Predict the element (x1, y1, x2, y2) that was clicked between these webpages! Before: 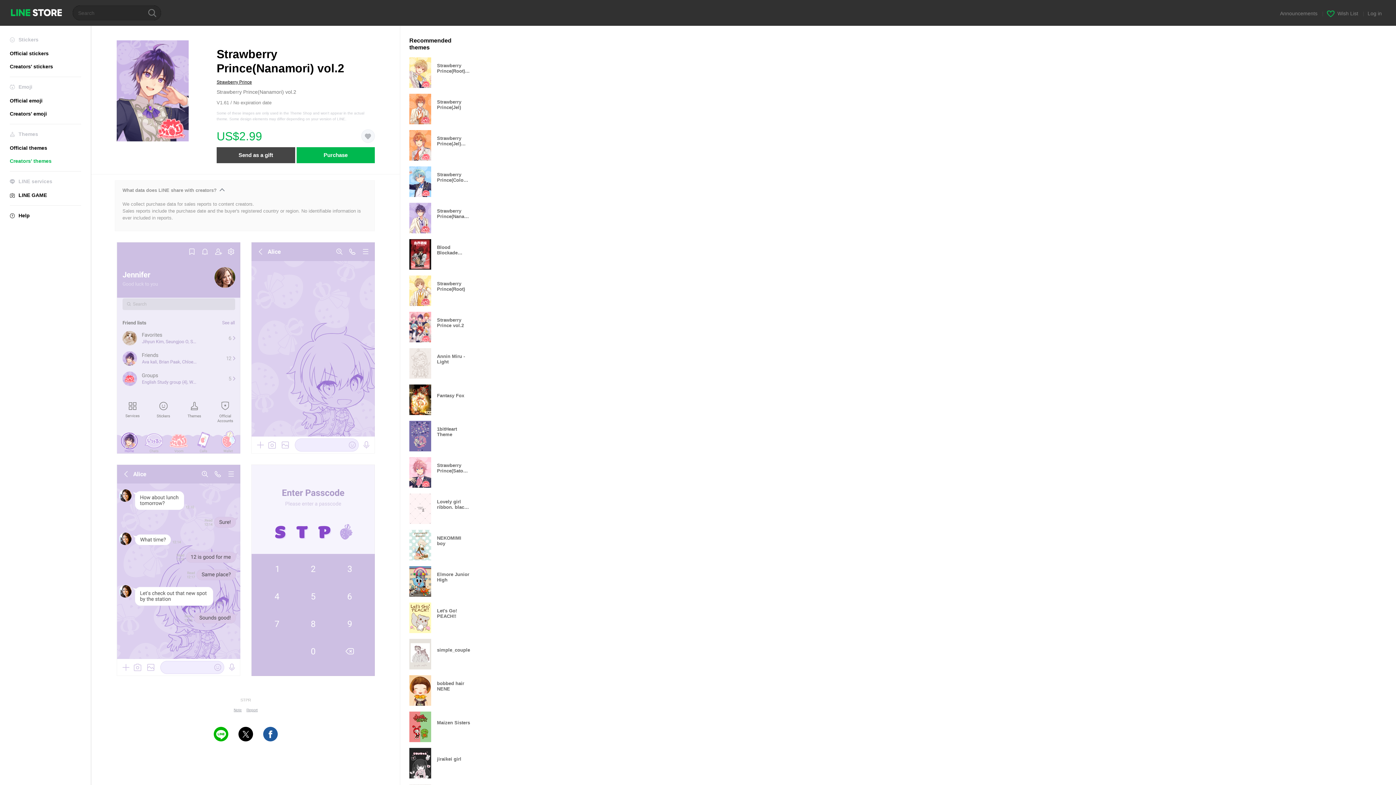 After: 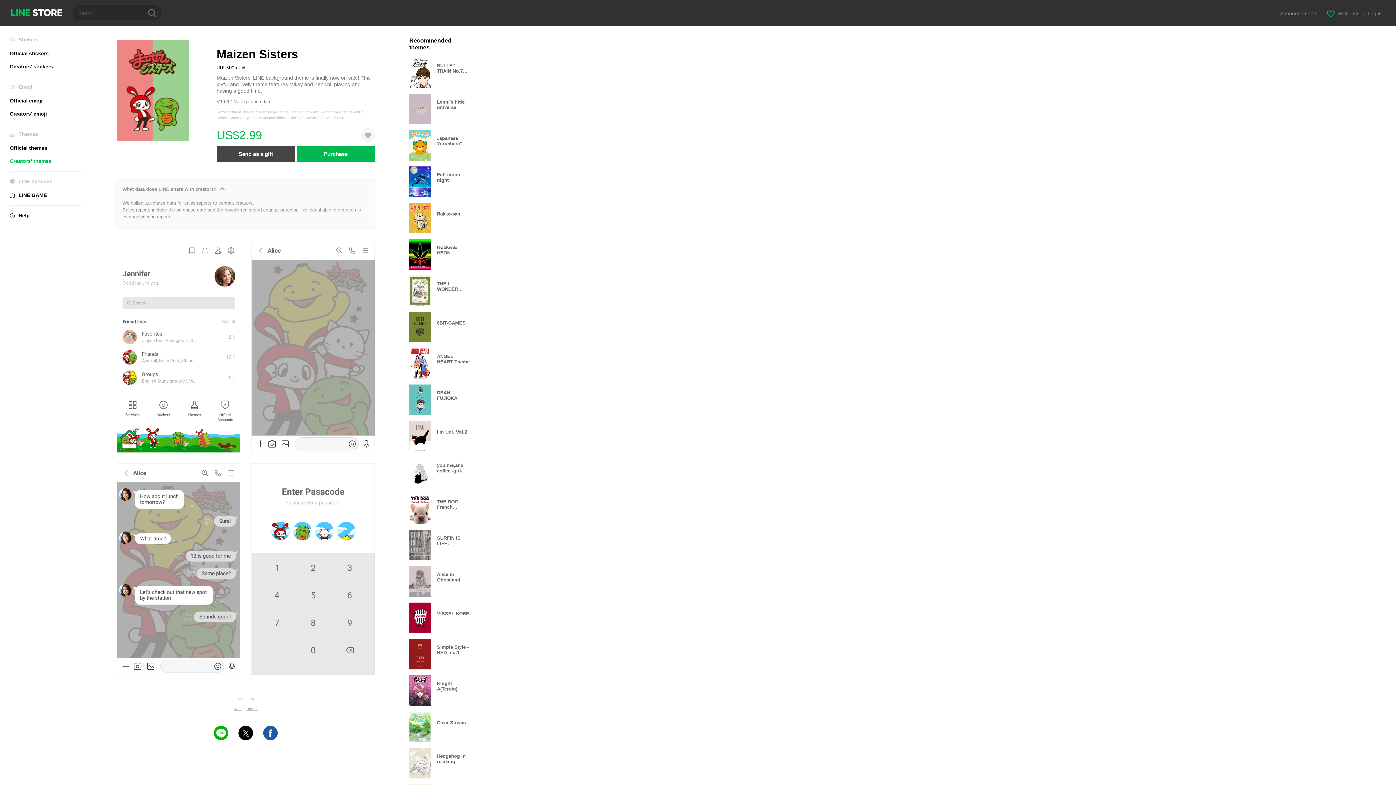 Action: bbox: (409, 712, 477, 742) label: Maizen Sisters